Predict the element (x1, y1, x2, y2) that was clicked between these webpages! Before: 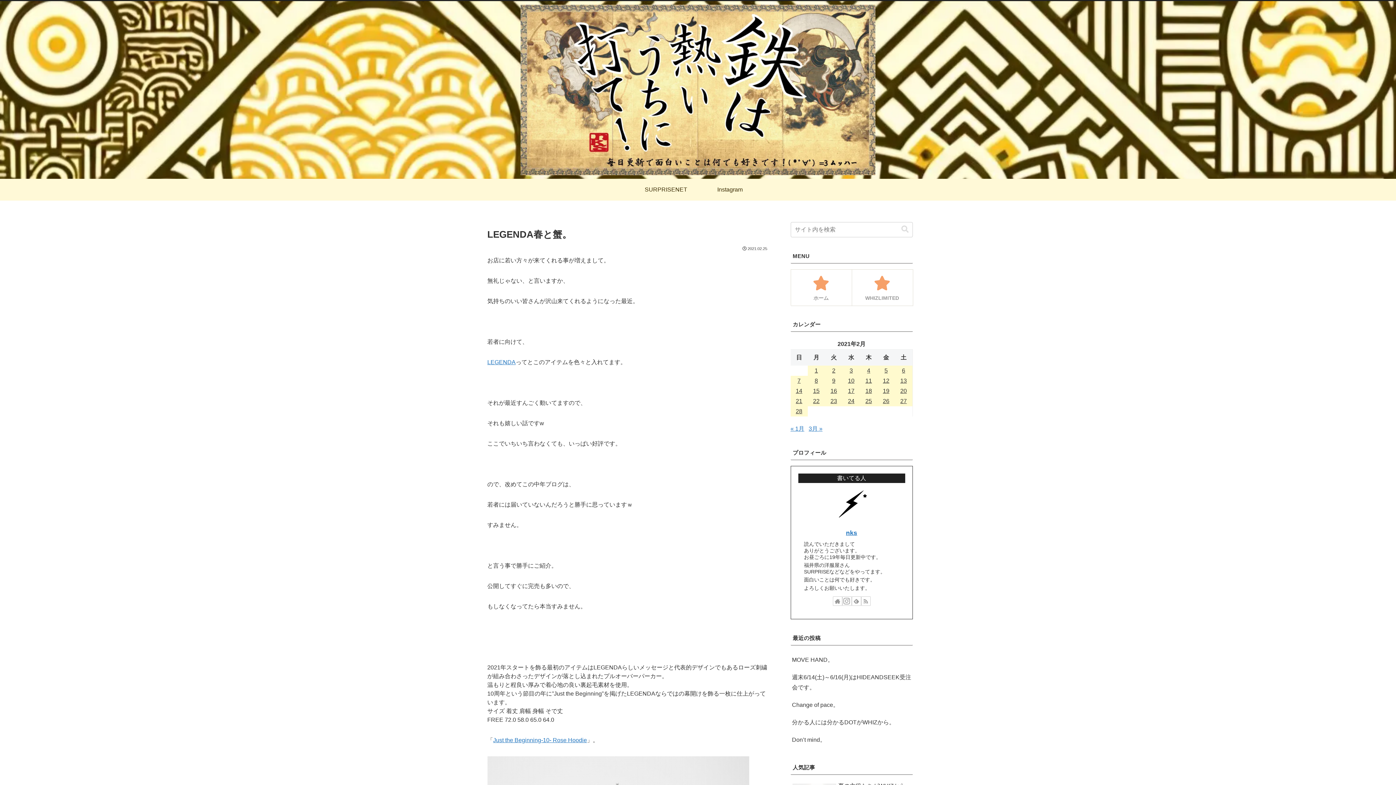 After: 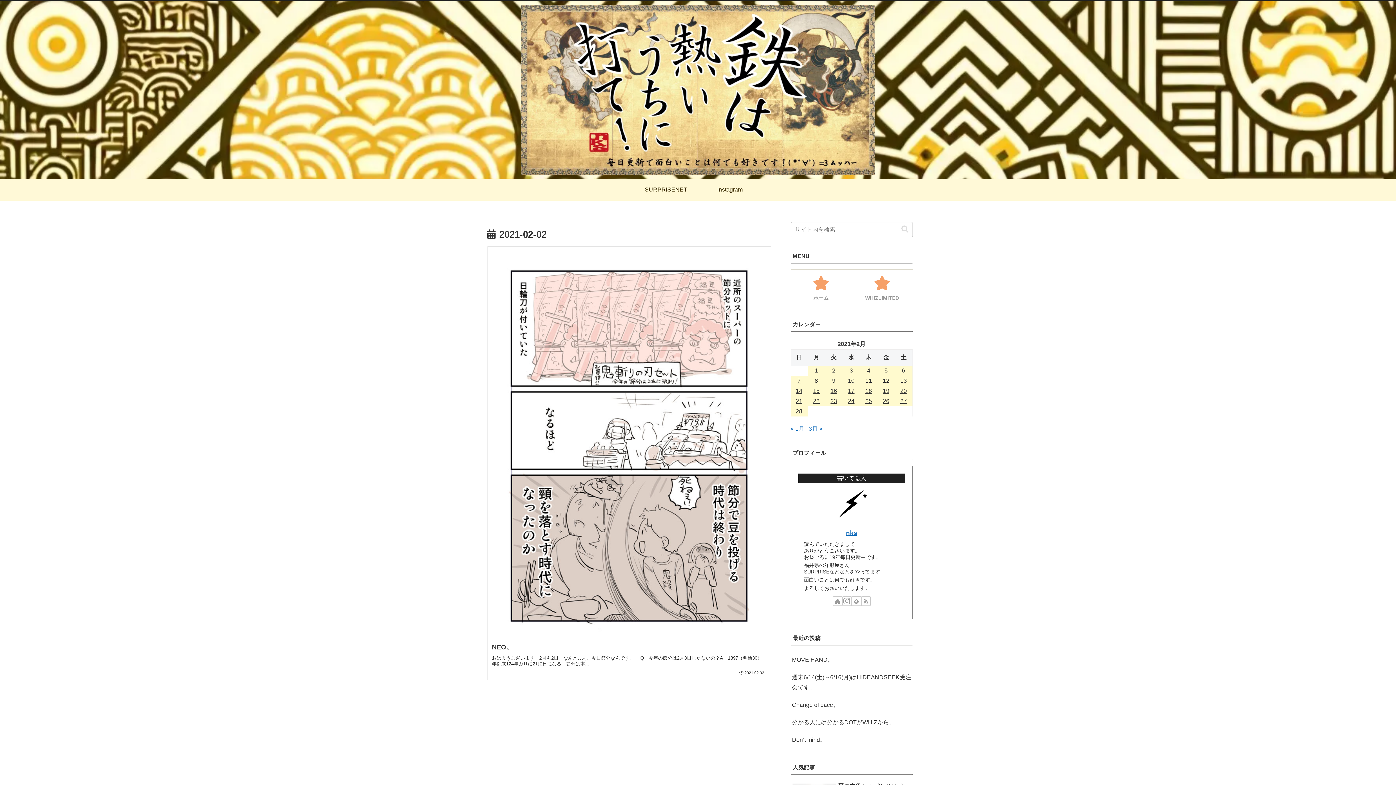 Action: label: 2021年2月2日 に投稿を公開 bbox: (825, 365, 842, 376)